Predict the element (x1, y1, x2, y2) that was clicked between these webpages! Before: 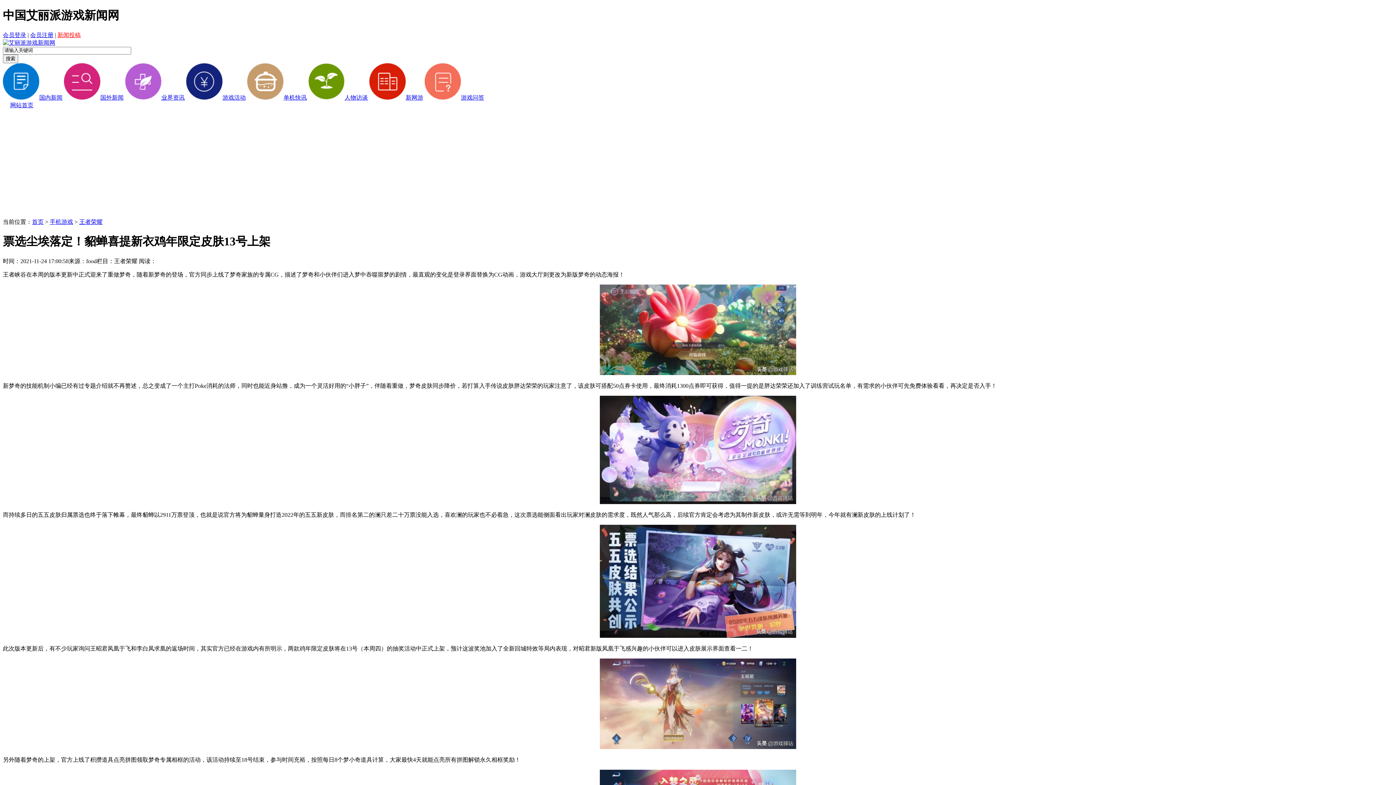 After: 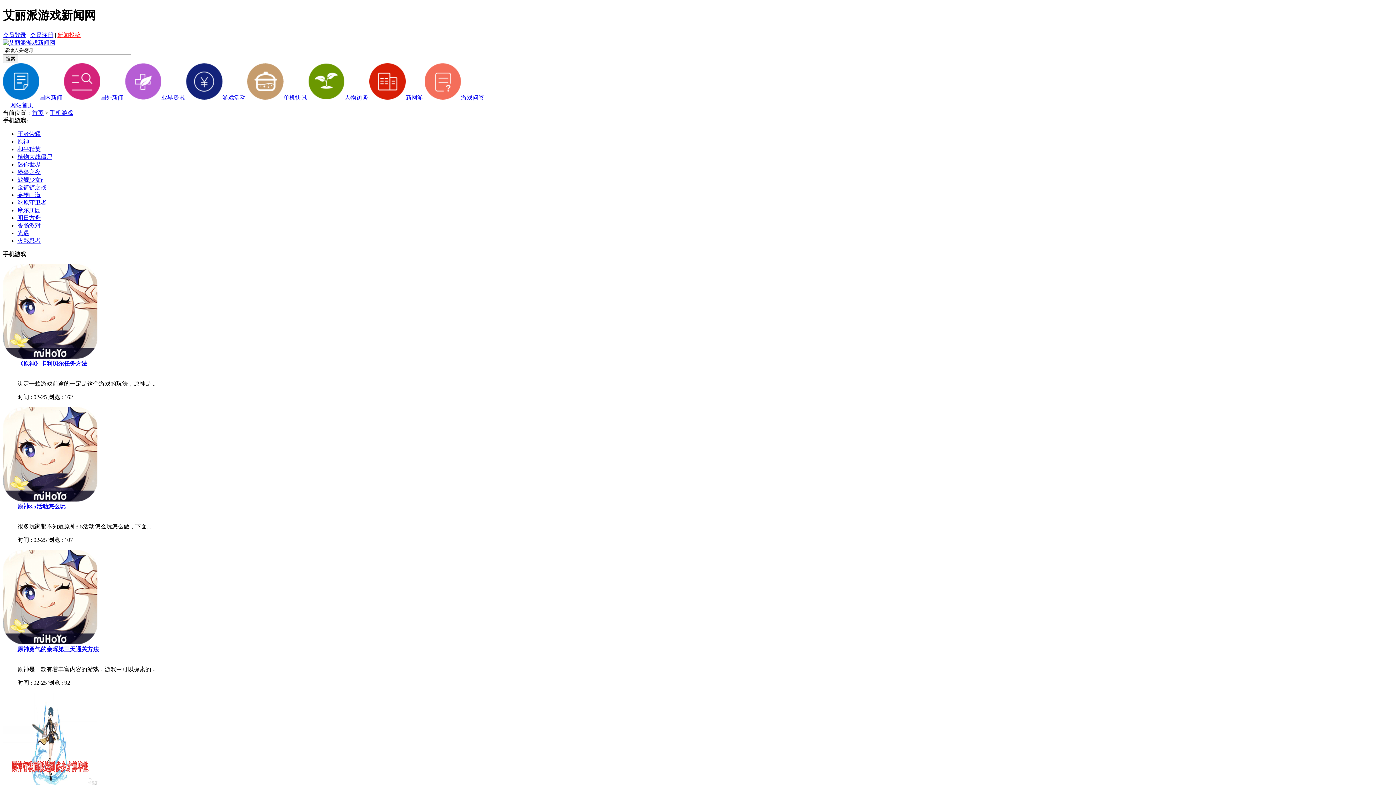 Action: label: 手机游戏 bbox: (49, 218, 73, 225)